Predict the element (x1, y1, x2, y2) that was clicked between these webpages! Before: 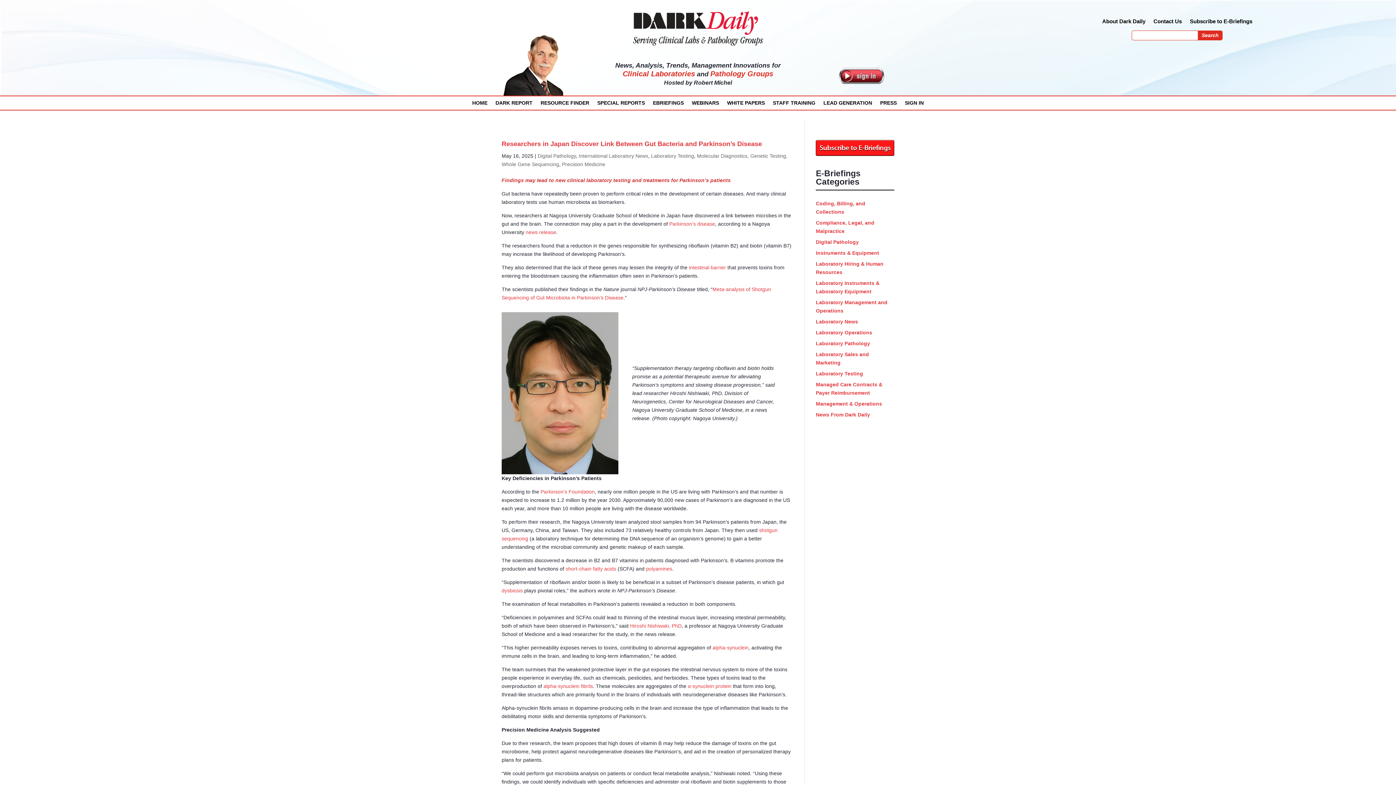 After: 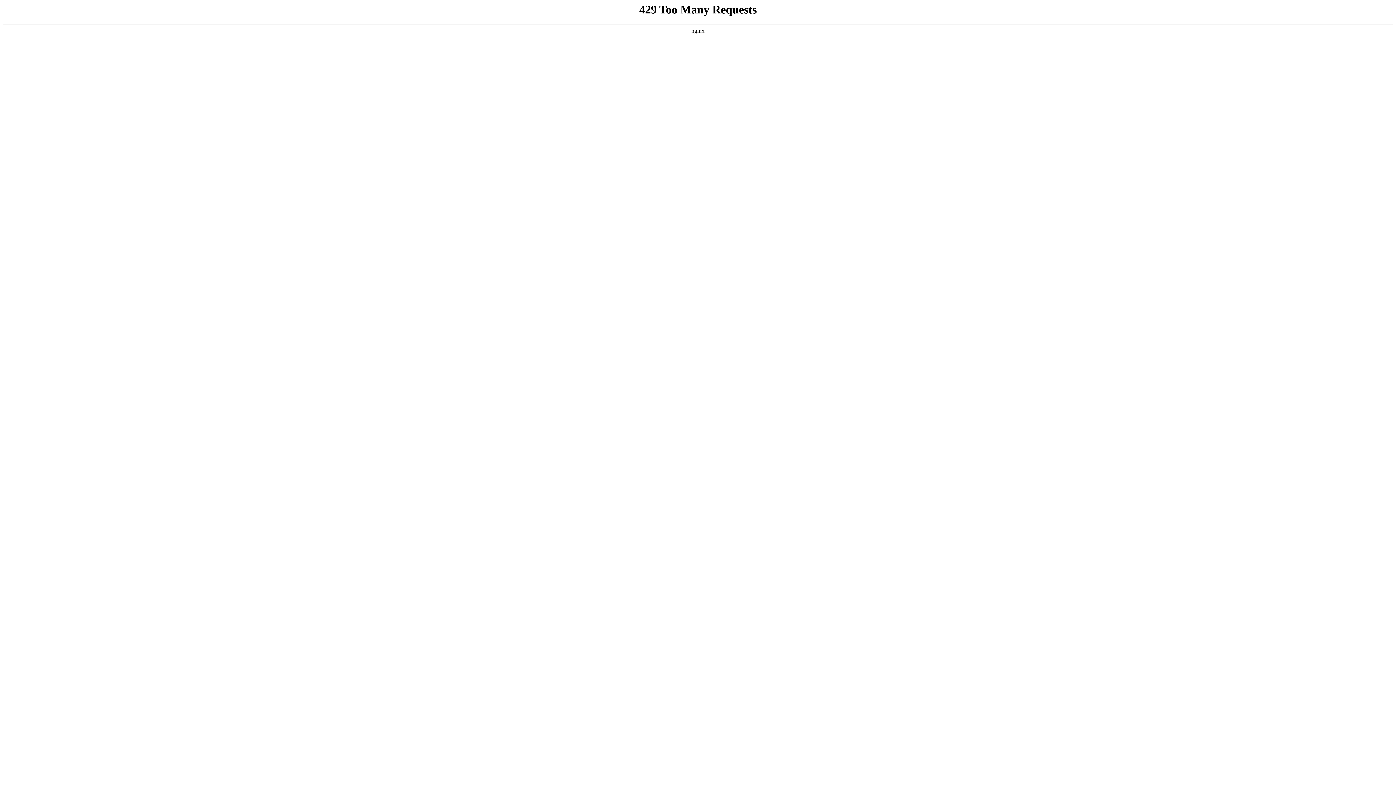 Action: bbox: (495, 100, 532, 108) label: DARK REPORT